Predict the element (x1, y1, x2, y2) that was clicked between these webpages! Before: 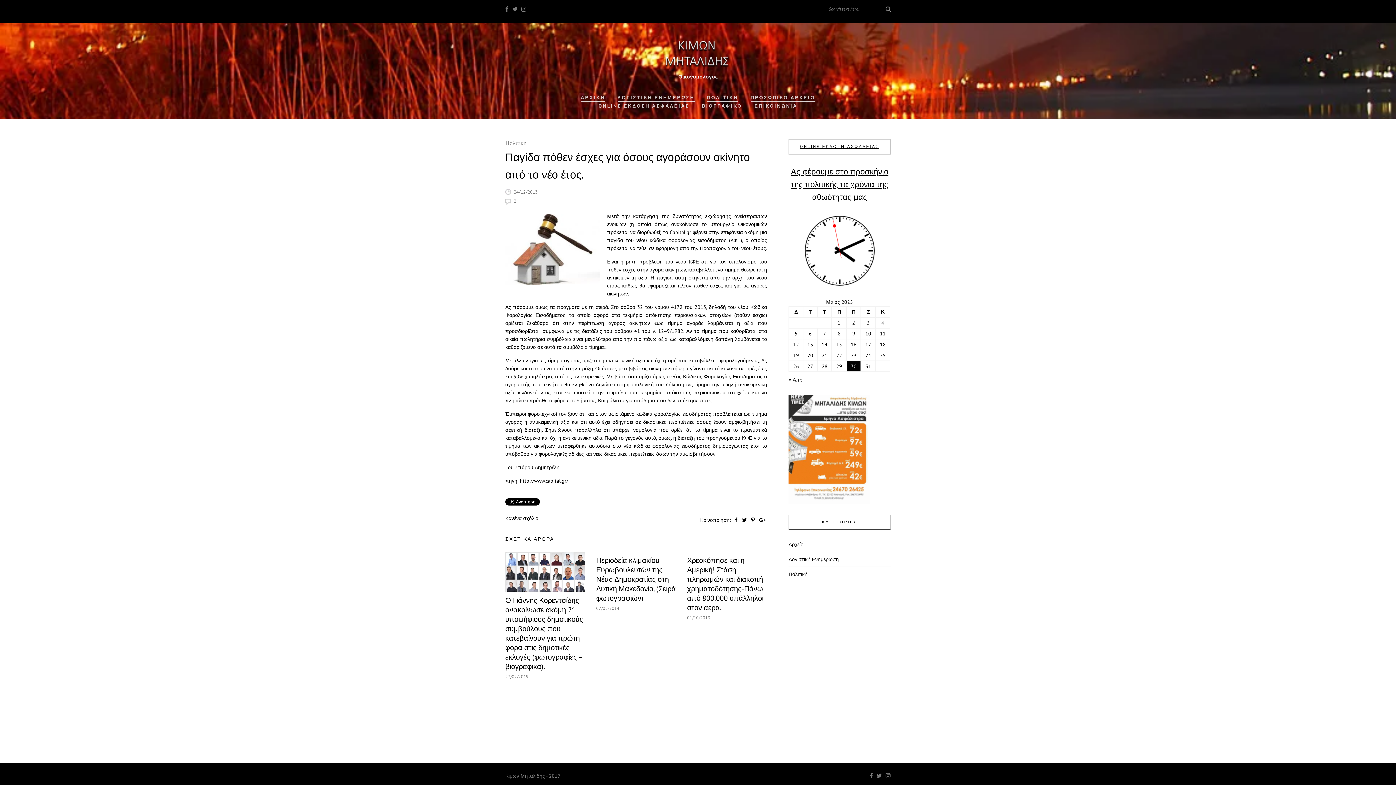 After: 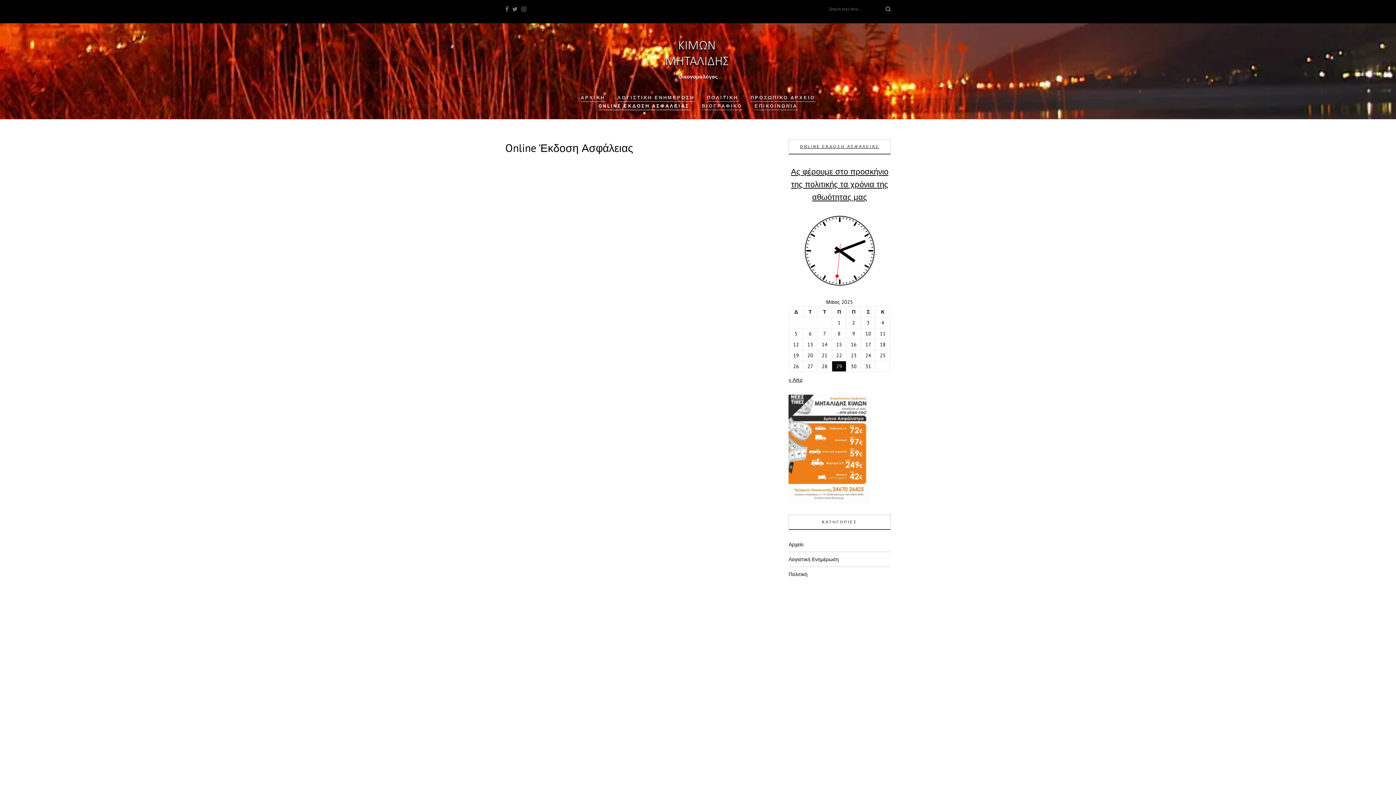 Action: label: ONLINE ΕΚΔΟΣΗ ΑΣΦΑΛΕΙΑΣ bbox: (598, 102, 689, 110)